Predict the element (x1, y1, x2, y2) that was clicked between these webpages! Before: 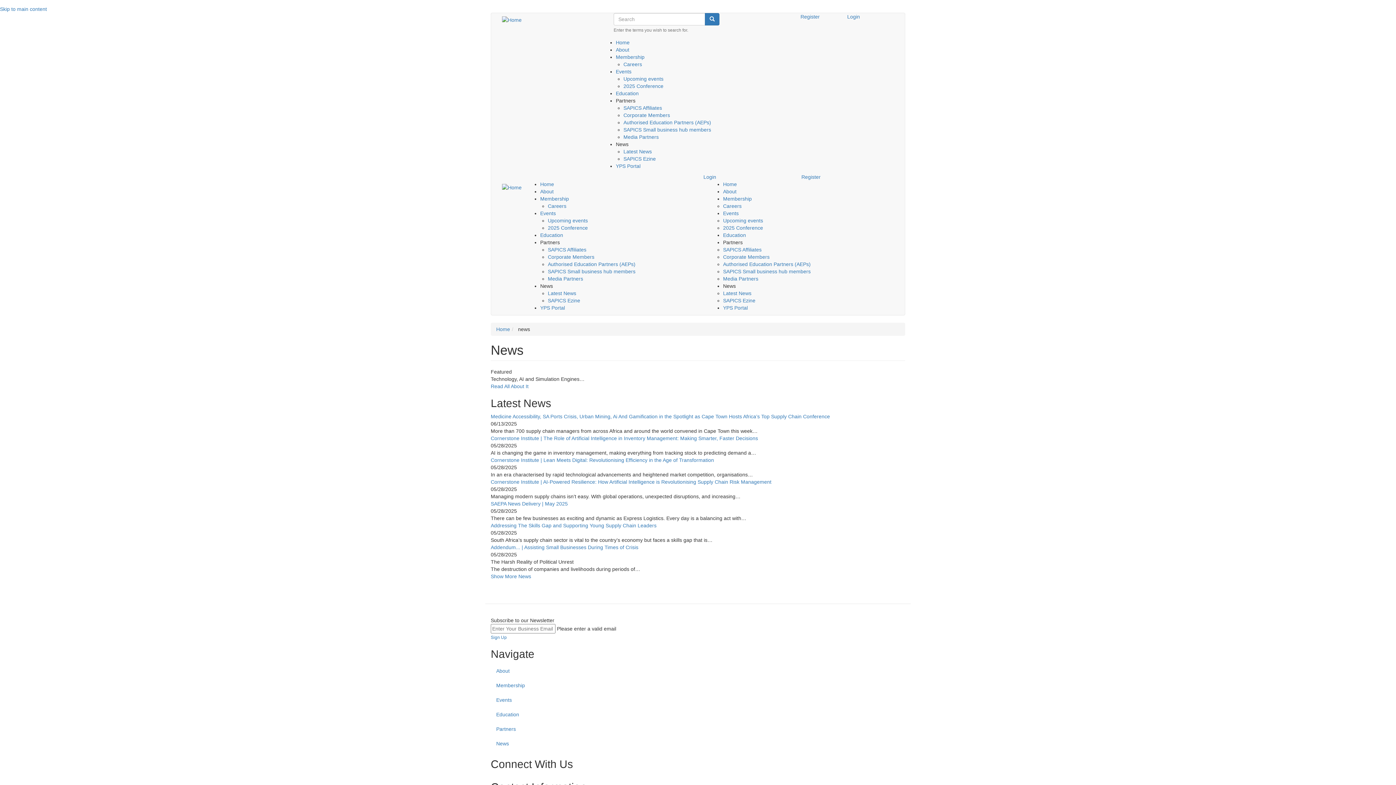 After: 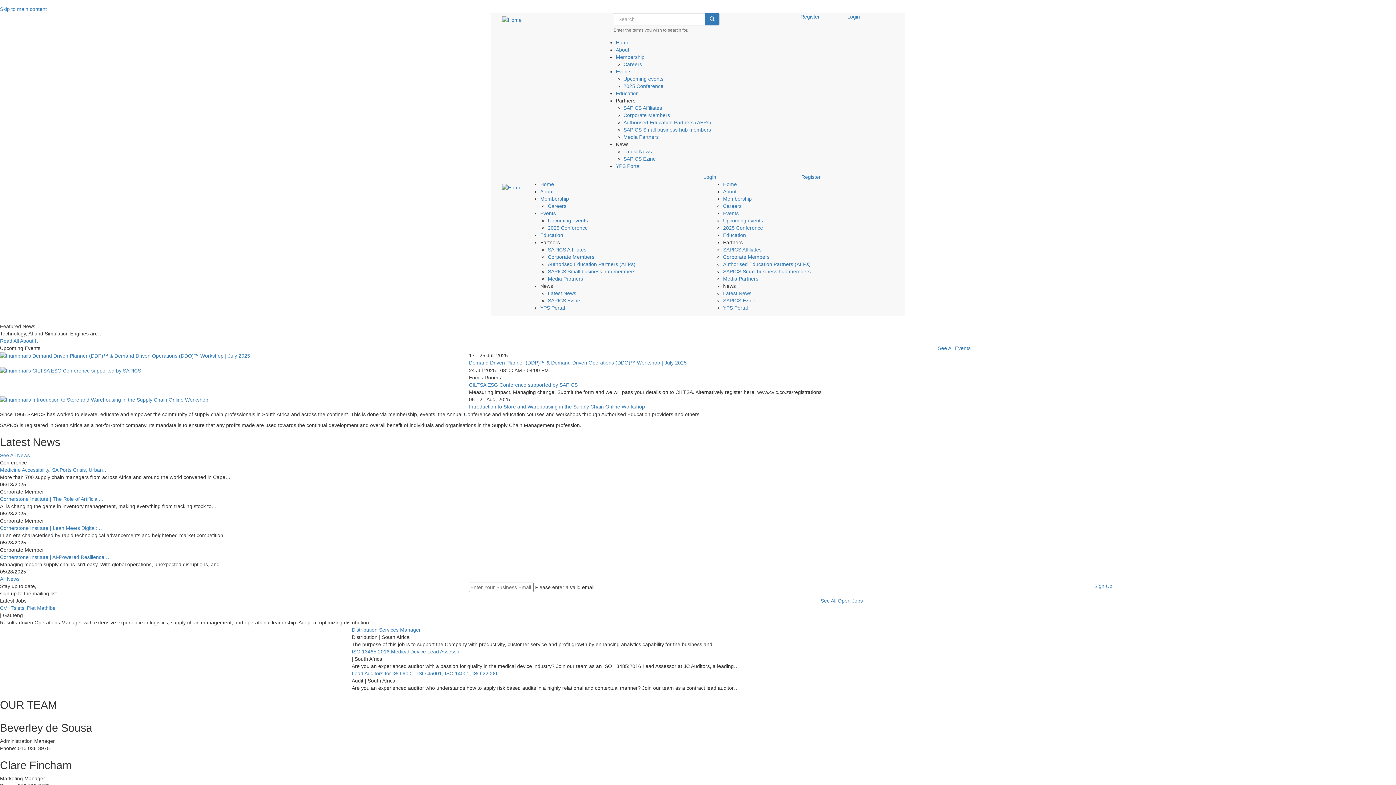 Action: bbox: (496, 326, 510, 332) label: Home